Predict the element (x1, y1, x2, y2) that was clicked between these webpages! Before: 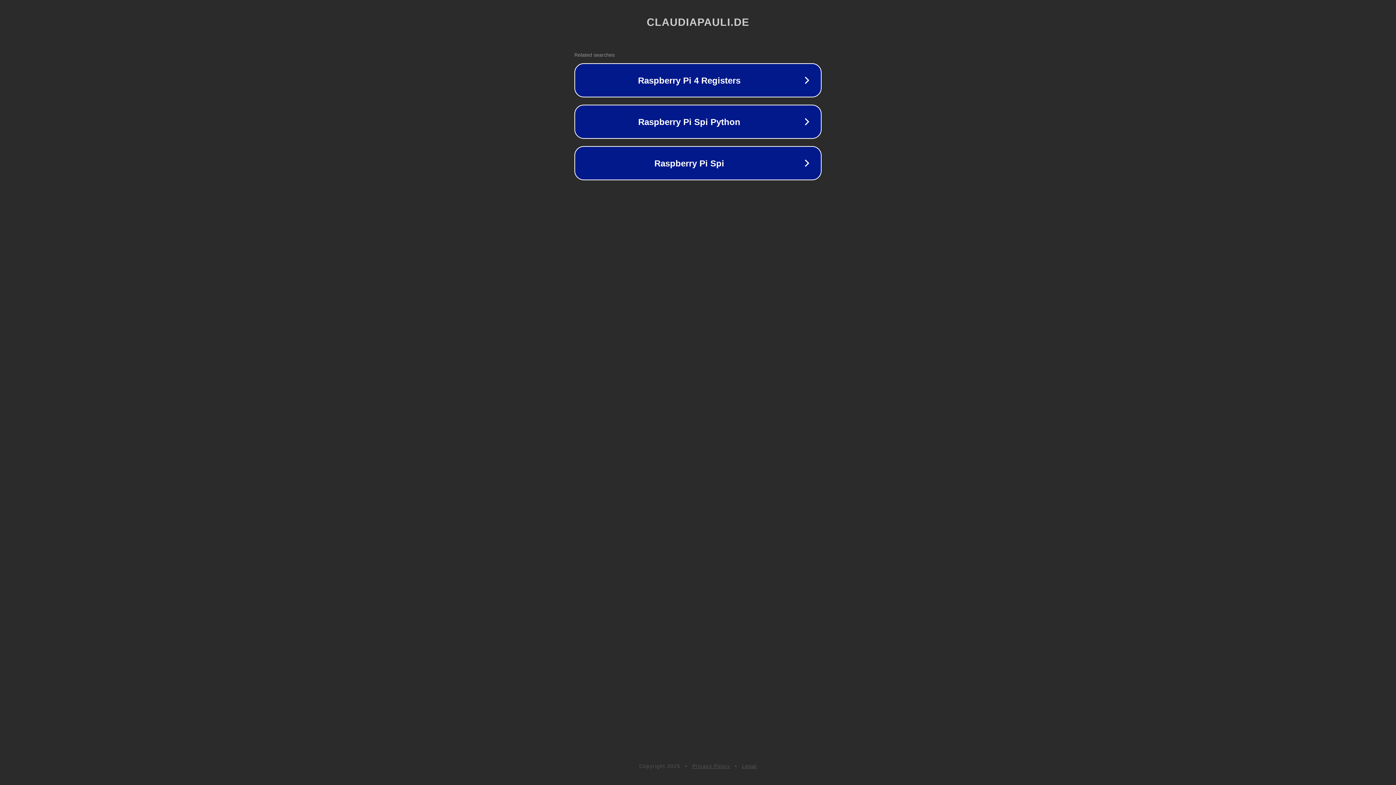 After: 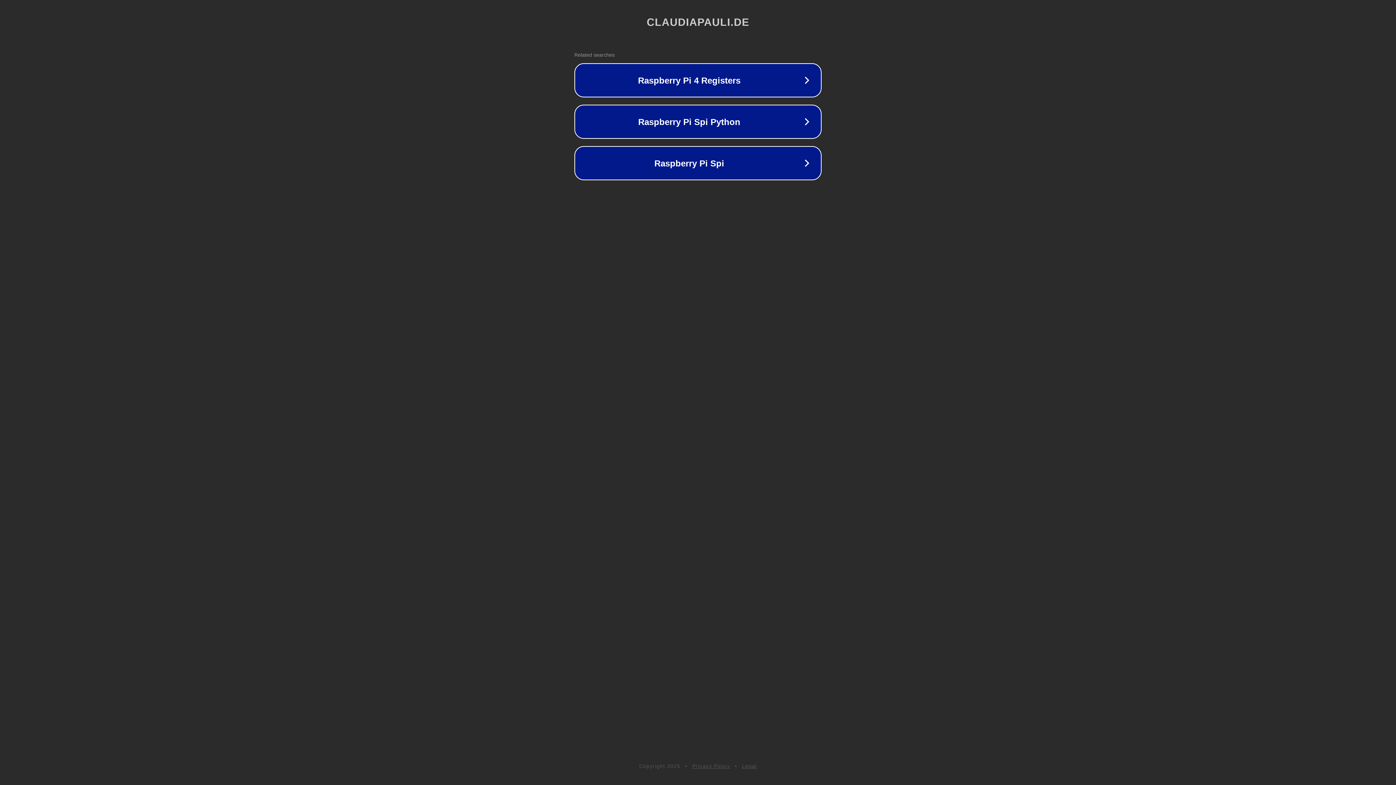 Action: label: Legal bbox: (742, 763, 757, 769)